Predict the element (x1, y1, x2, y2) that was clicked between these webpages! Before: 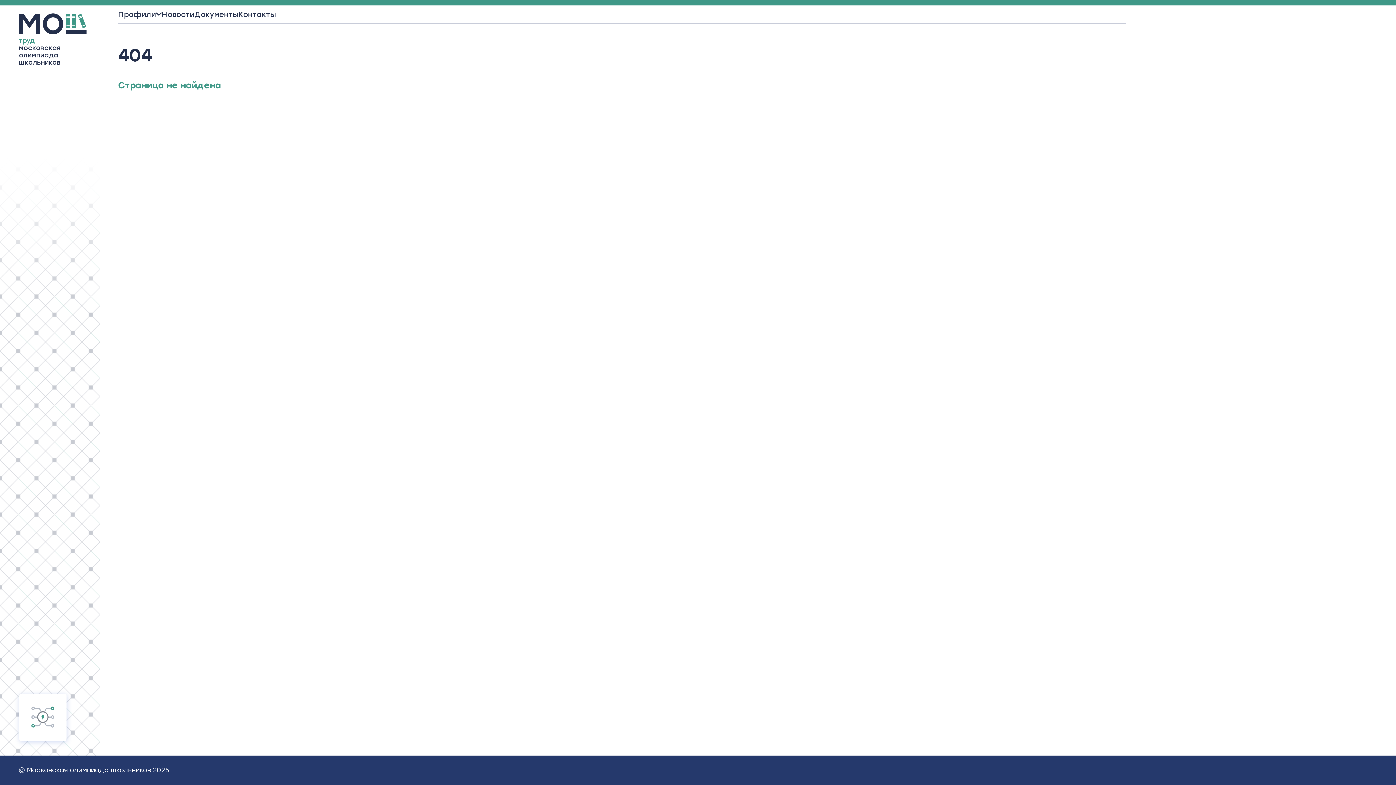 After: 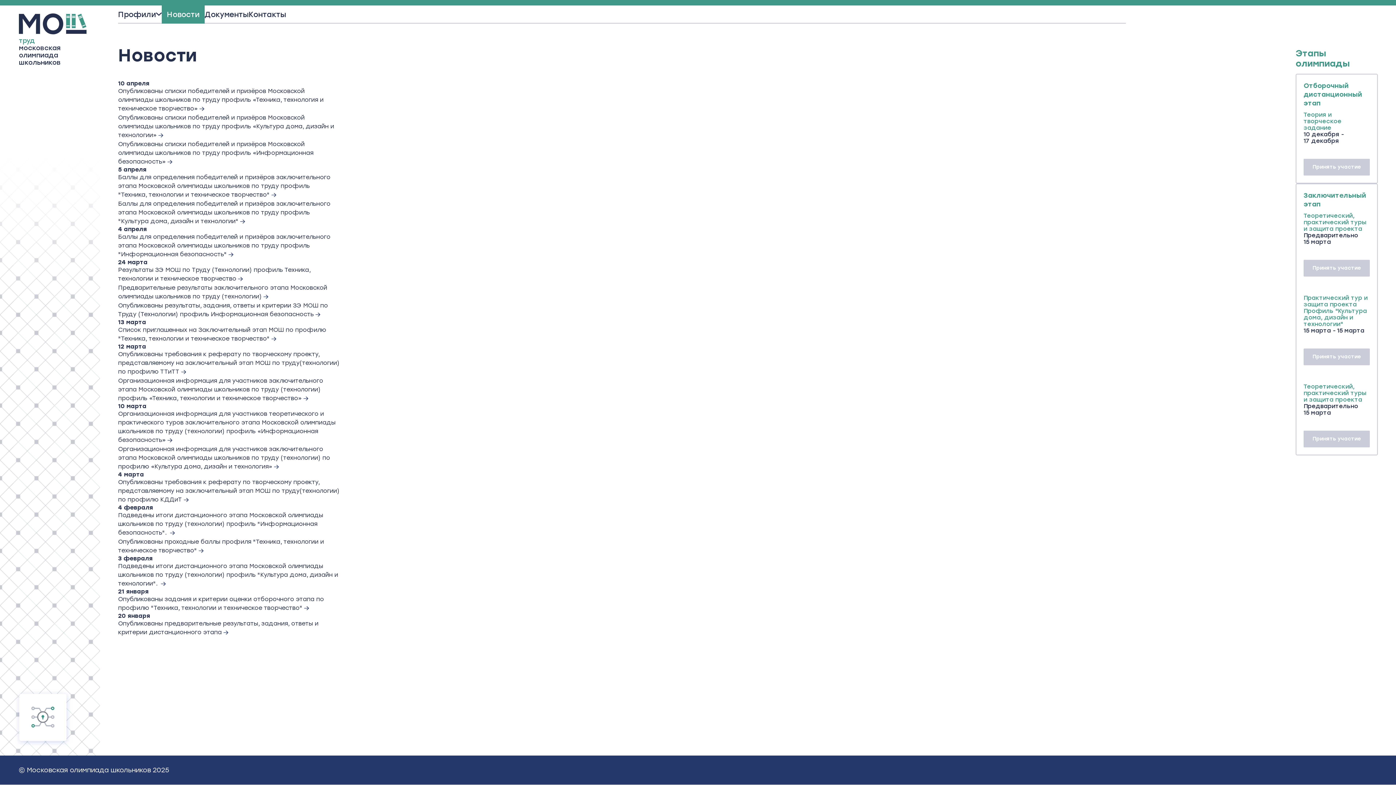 Action: bbox: (161, 5, 194, 23) label: Новости